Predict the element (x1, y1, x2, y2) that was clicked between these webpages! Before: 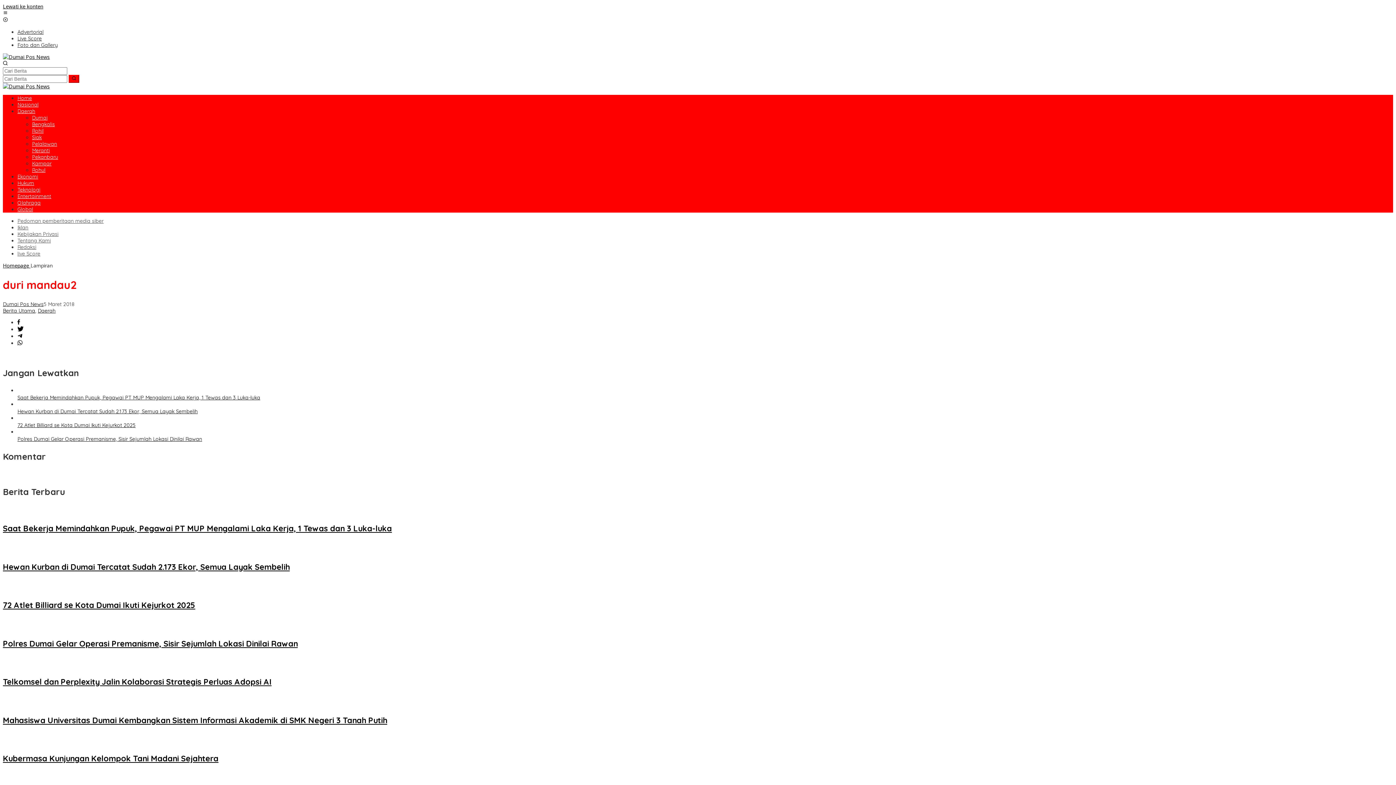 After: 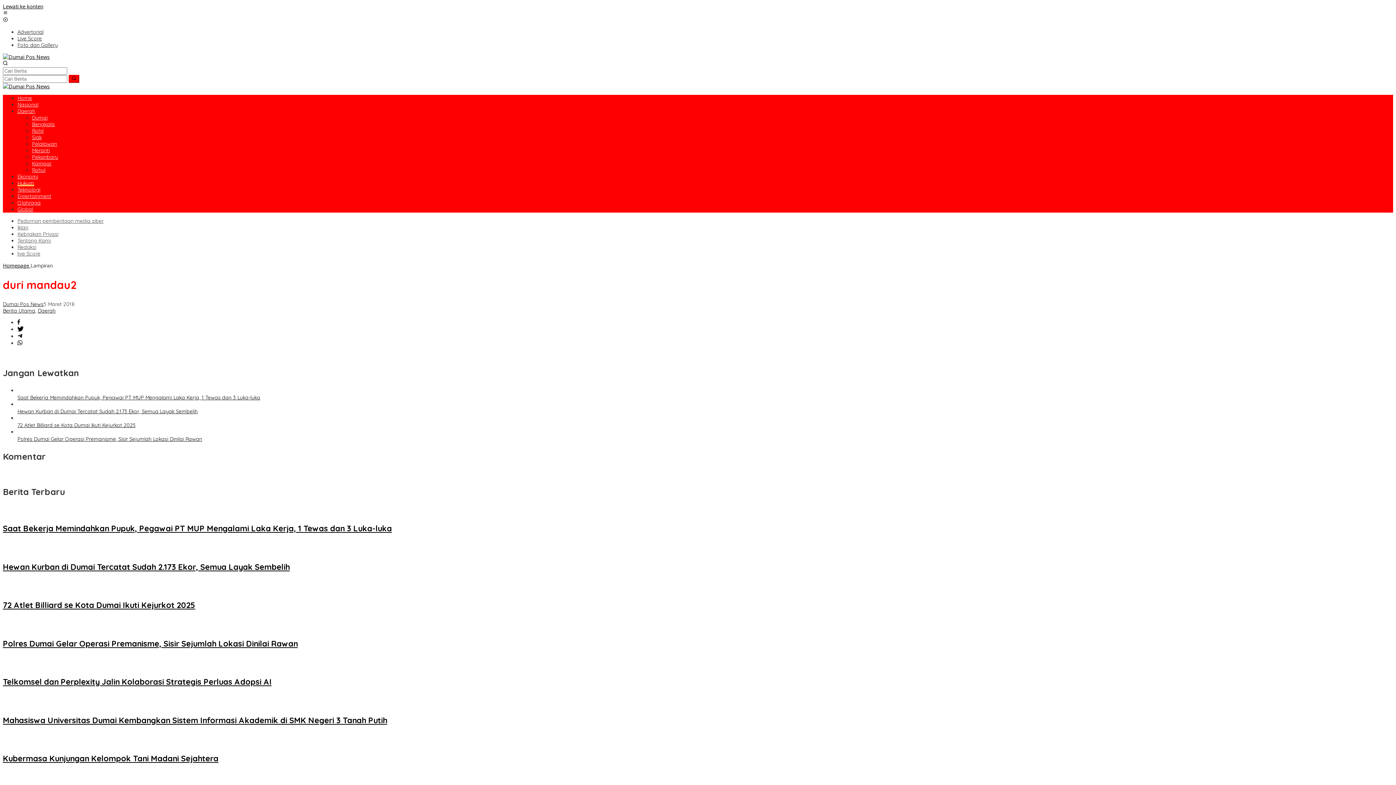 Action: label: Hukum bbox: (17, 180, 34, 186)